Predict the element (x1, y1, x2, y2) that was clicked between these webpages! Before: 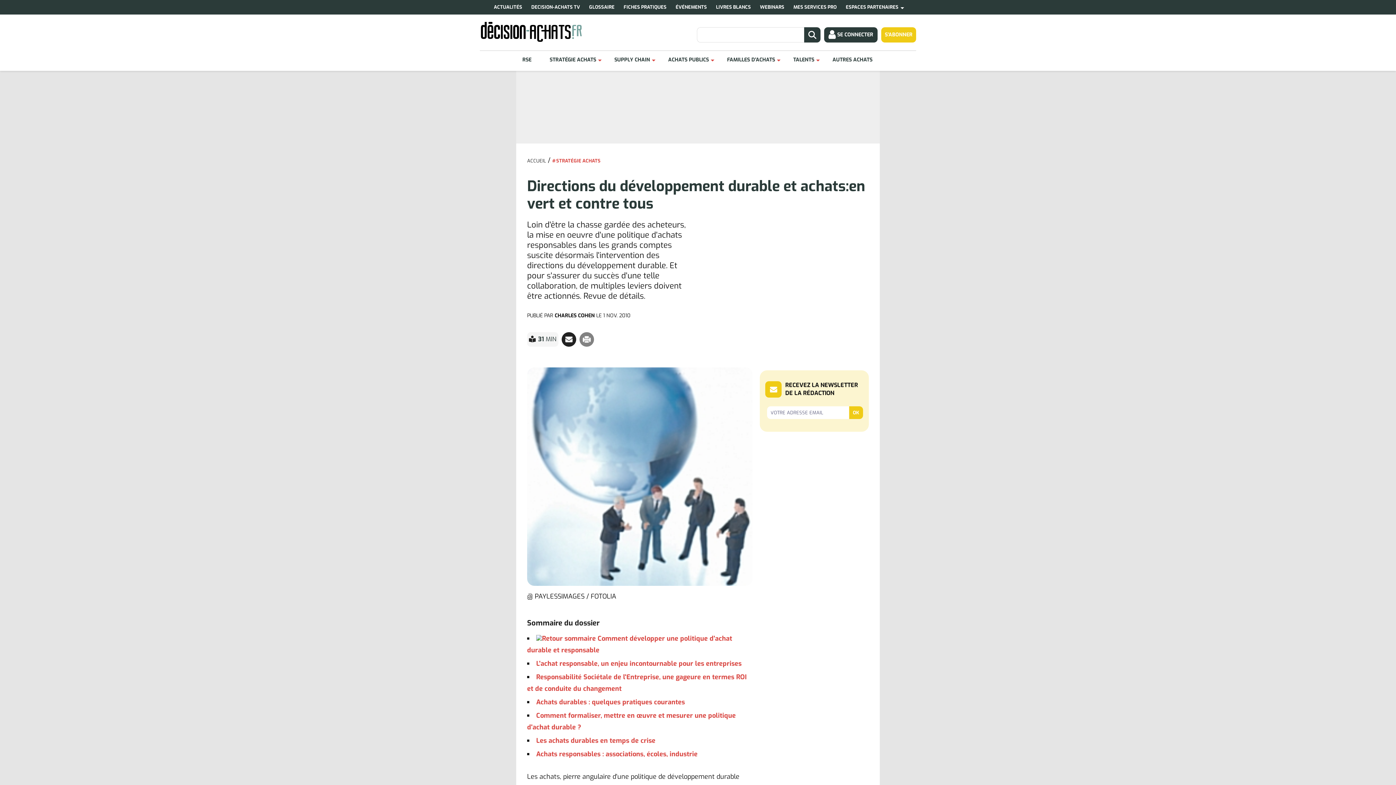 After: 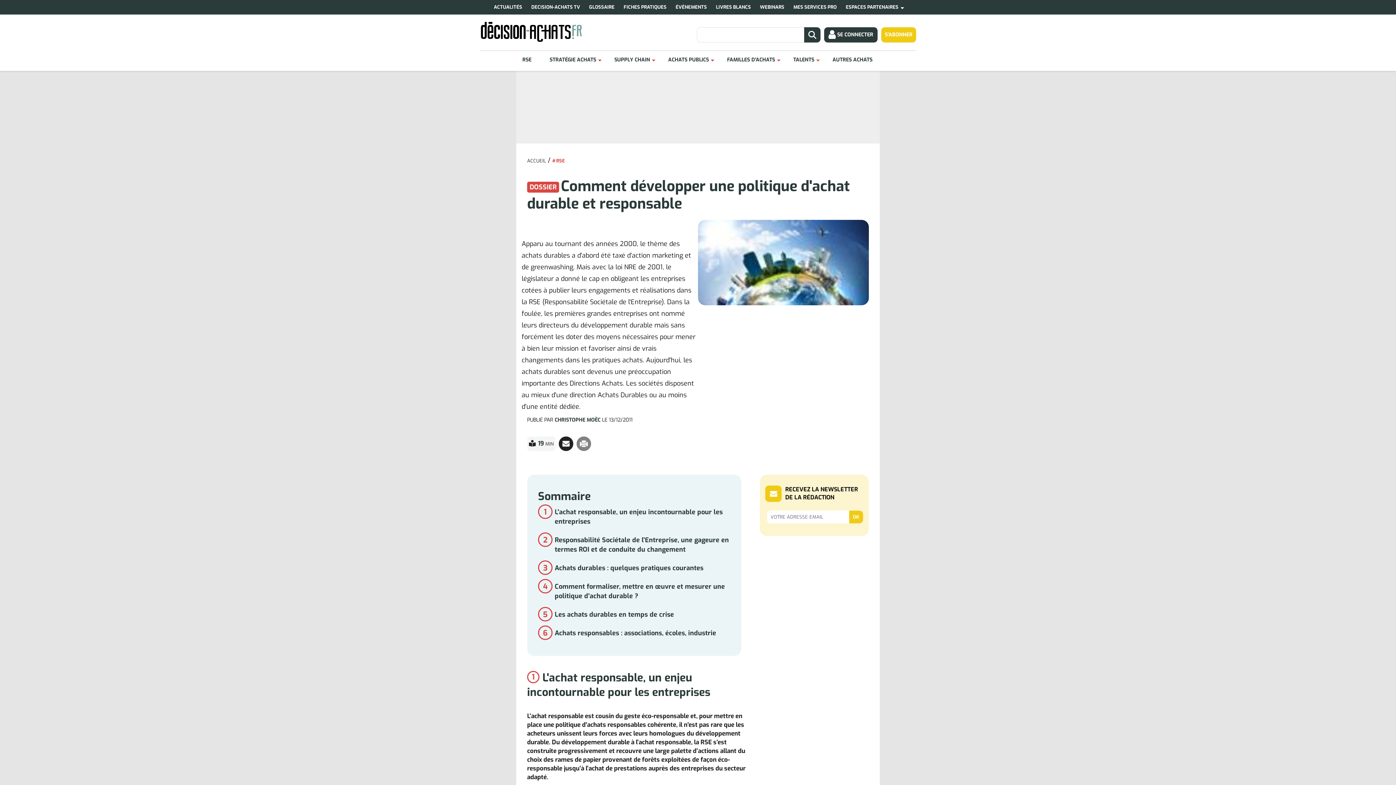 Action: bbox: (536, 736, 655, 745) label: Les achats durables en temps de crise